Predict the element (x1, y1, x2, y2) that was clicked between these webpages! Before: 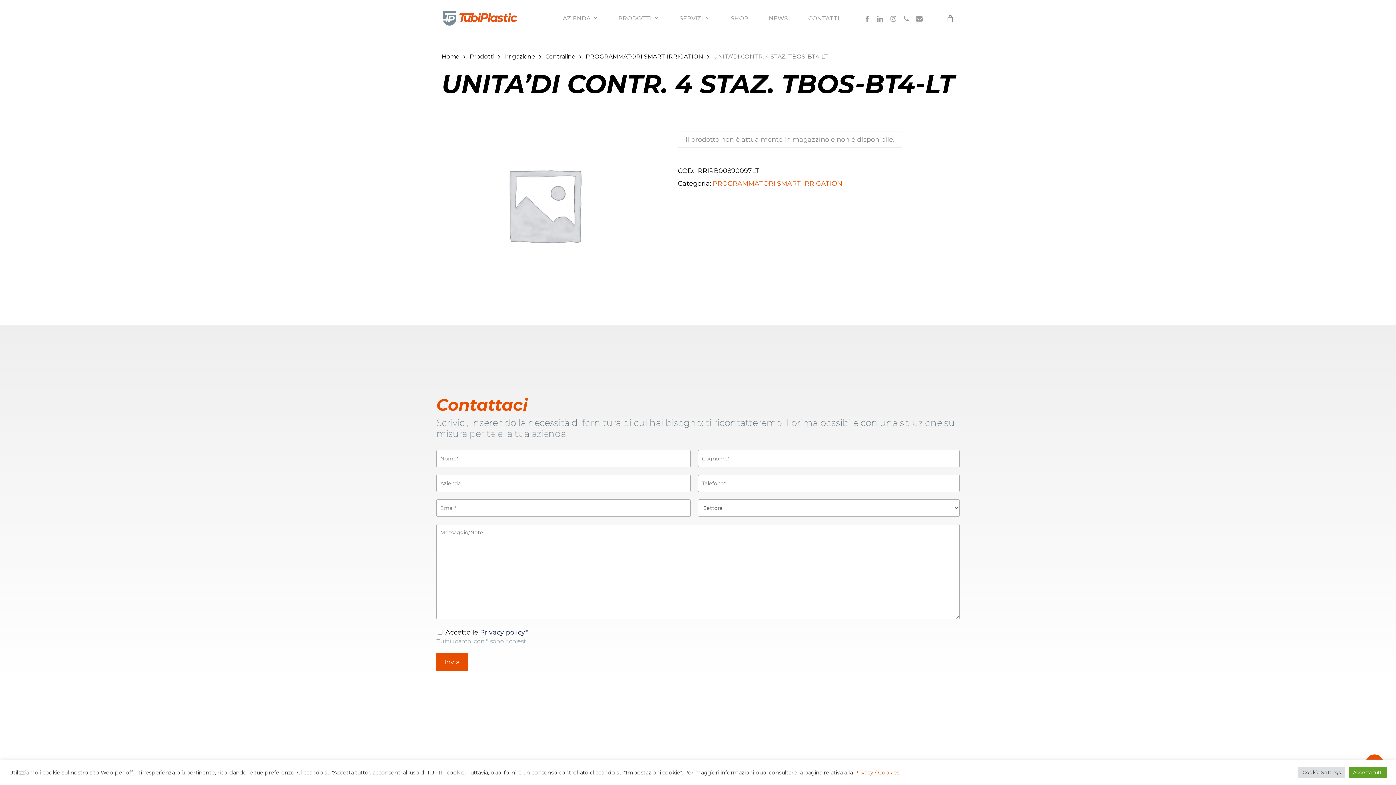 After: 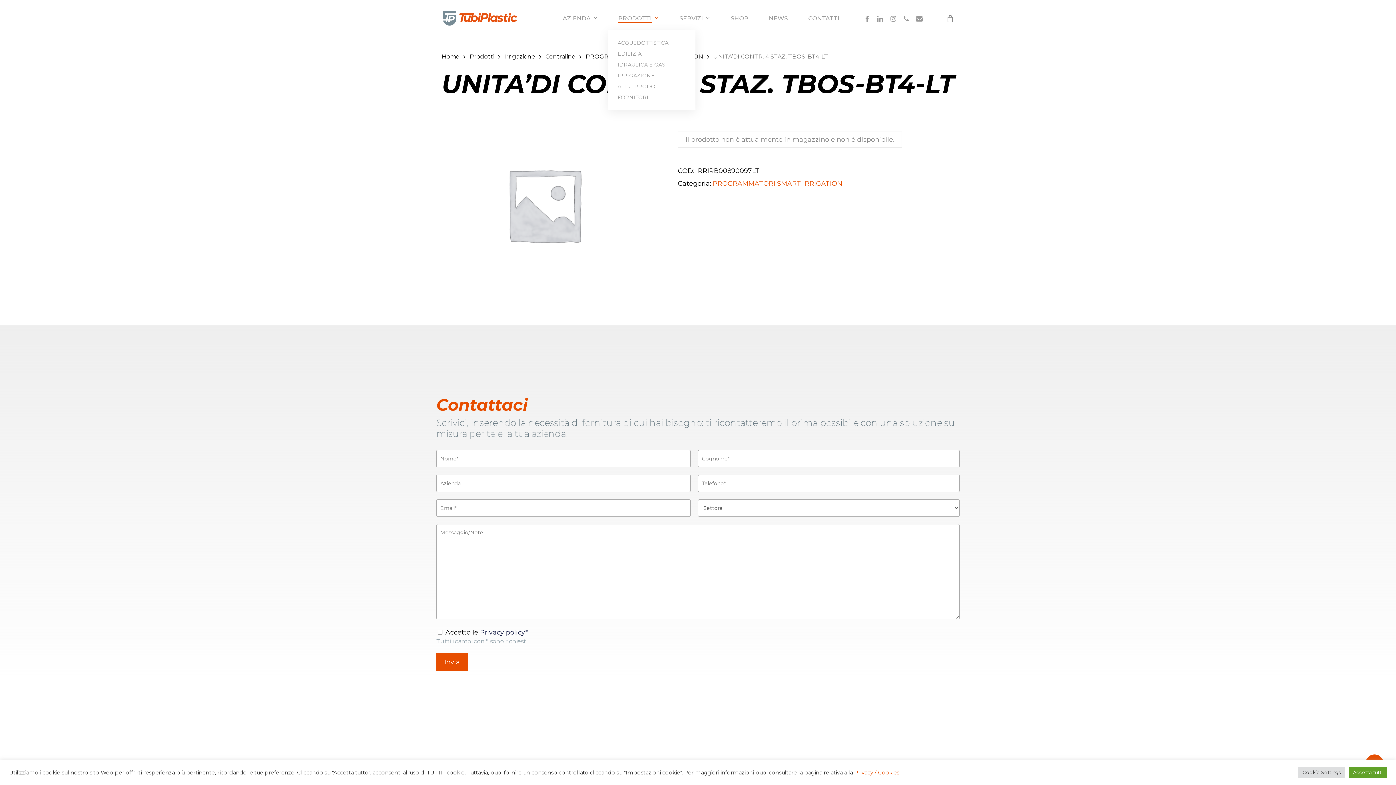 Action: label: PRODOTTI bbox: (618, 14, 659, 22)